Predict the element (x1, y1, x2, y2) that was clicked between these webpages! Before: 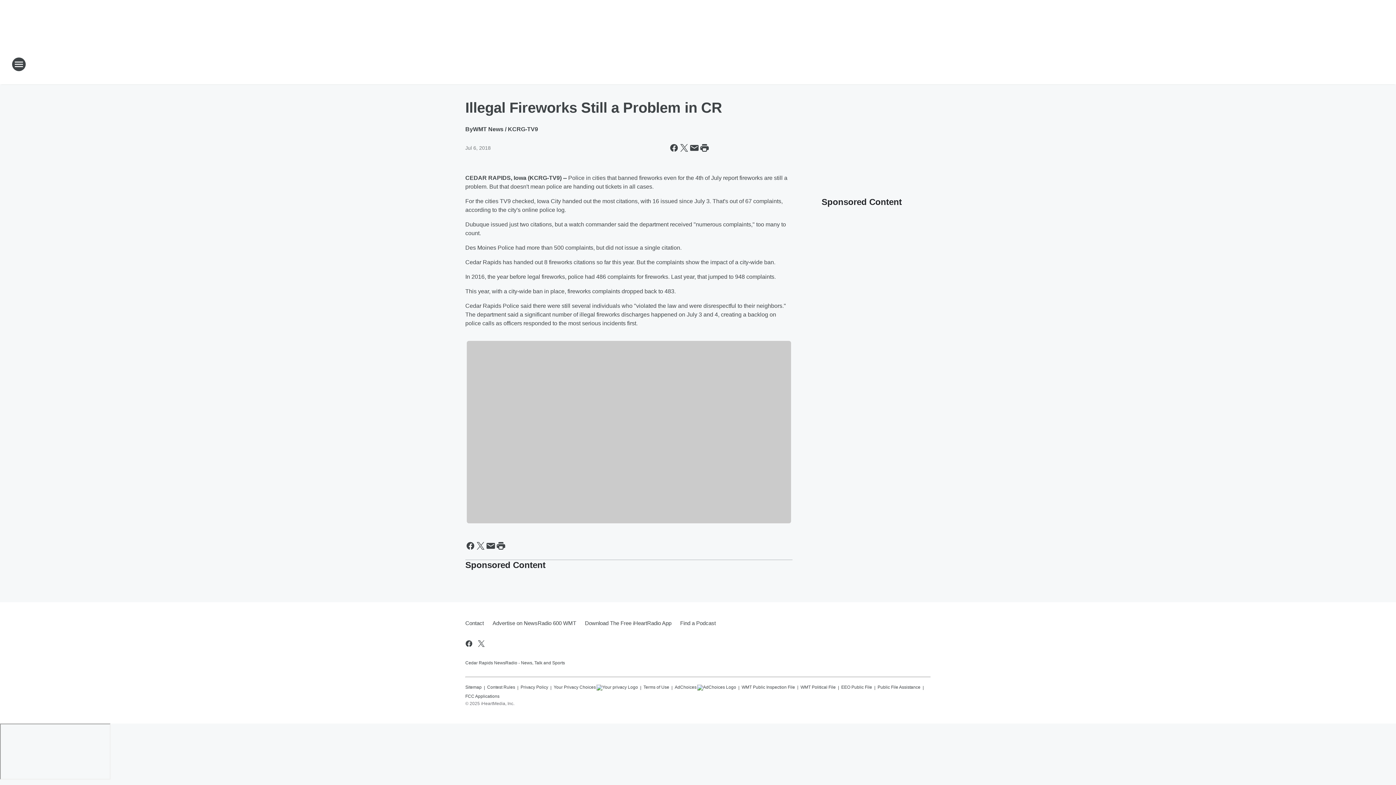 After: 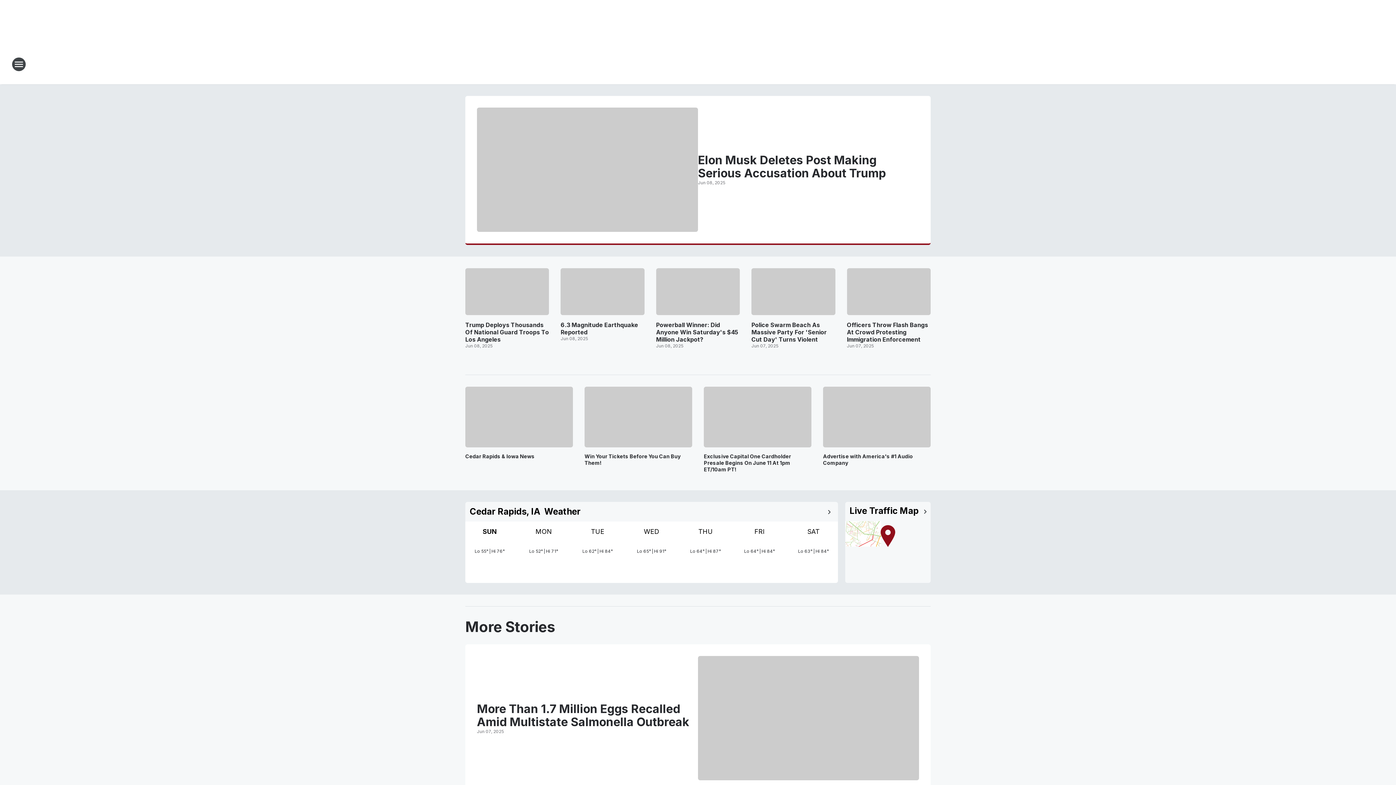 Action: label: Station Link bbox: (665, 52, 730, 76)